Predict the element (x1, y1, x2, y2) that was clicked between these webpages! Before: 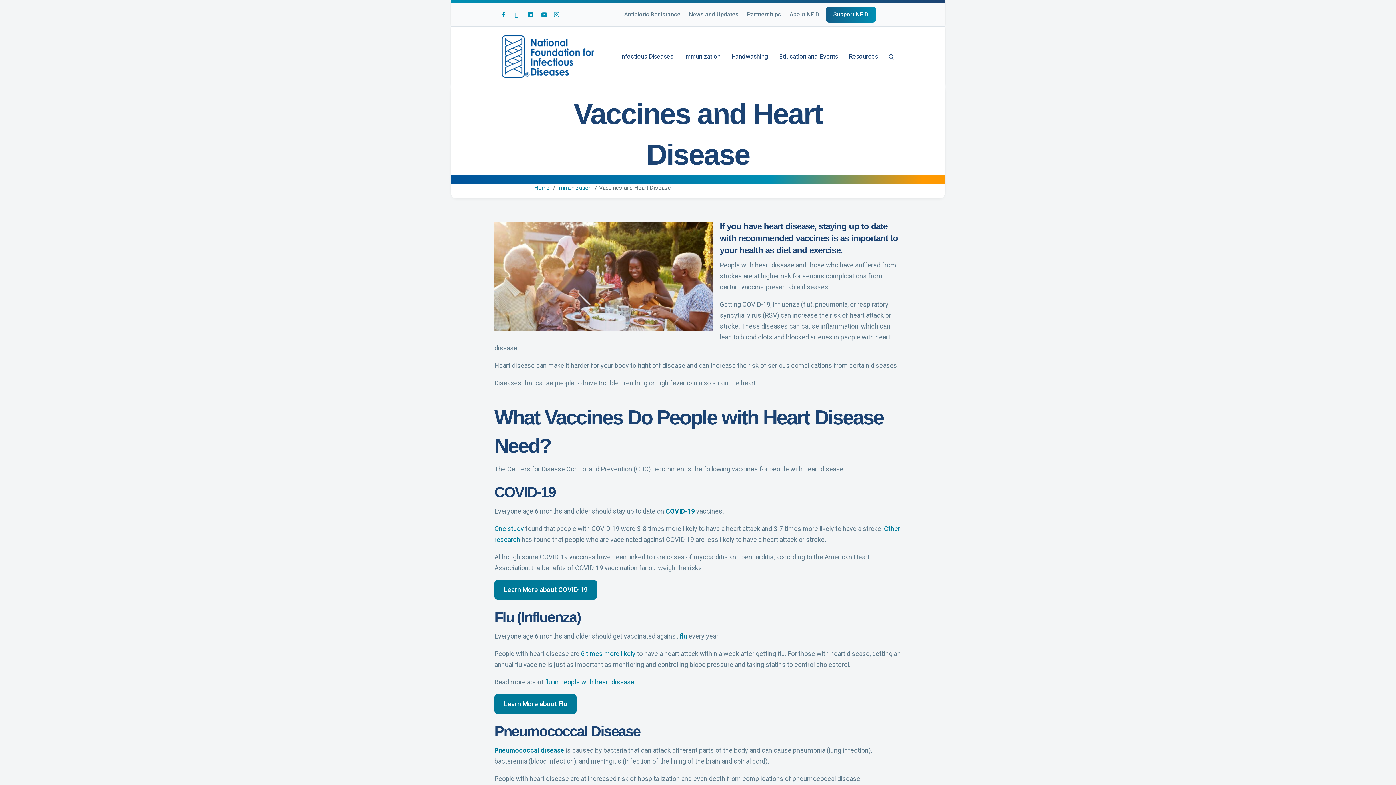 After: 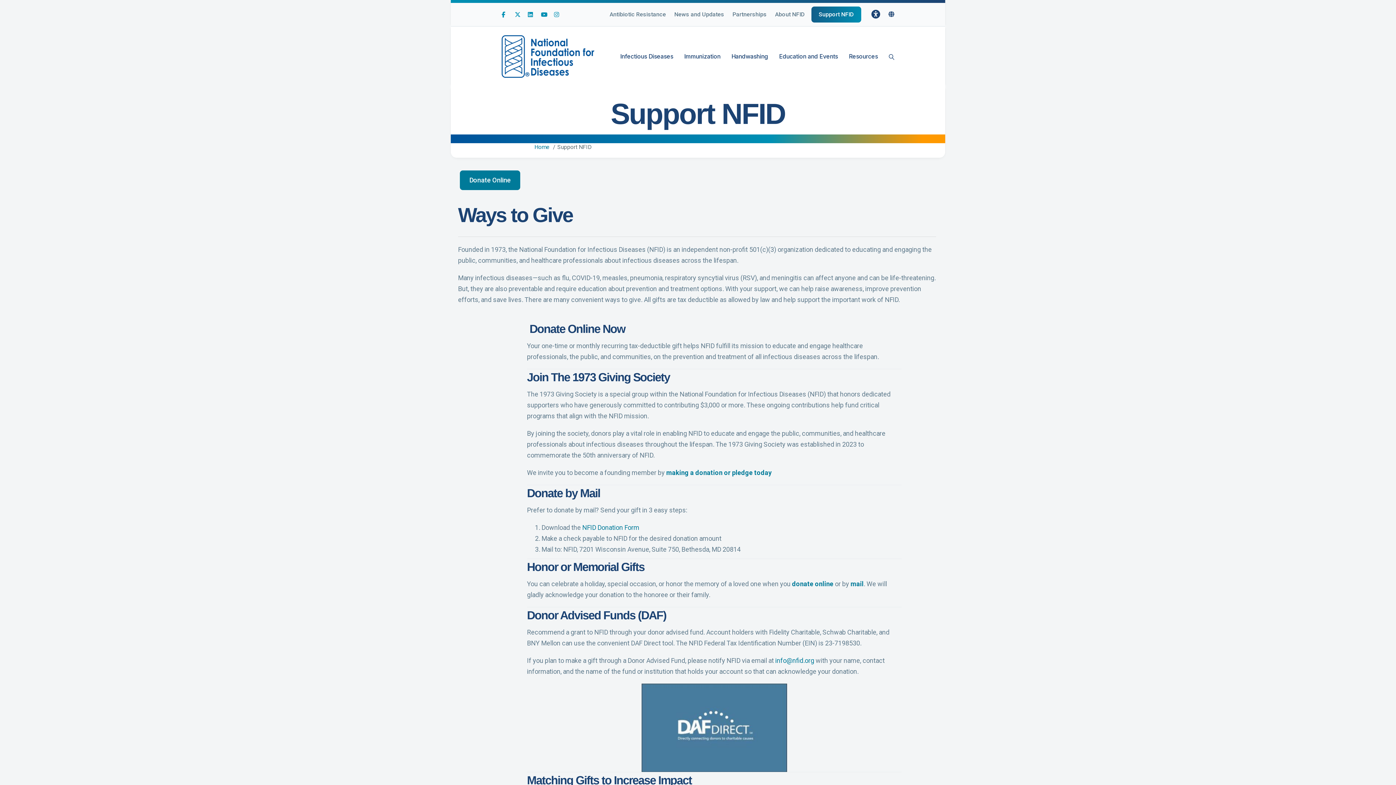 Action: bbox: (826, 6, 876, 22) label: Support NFID